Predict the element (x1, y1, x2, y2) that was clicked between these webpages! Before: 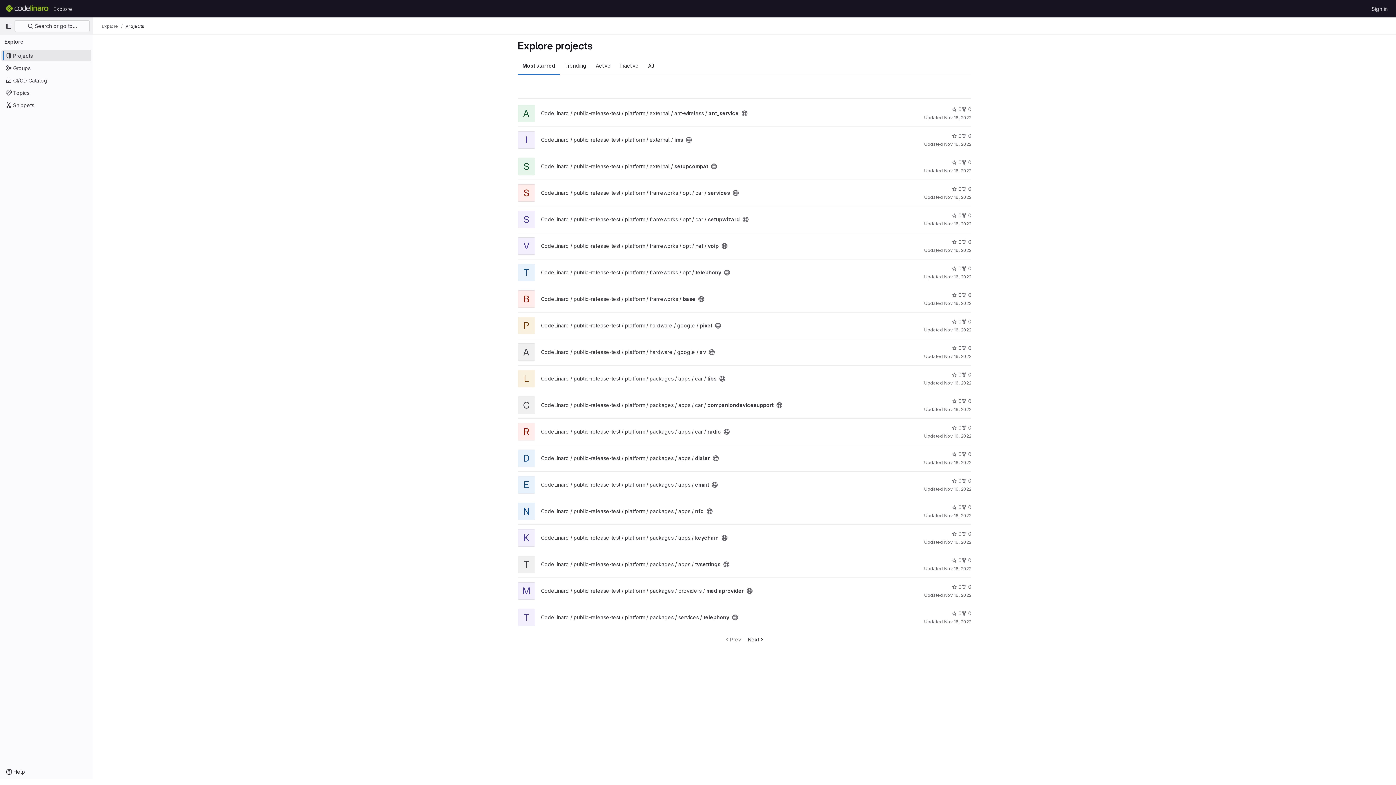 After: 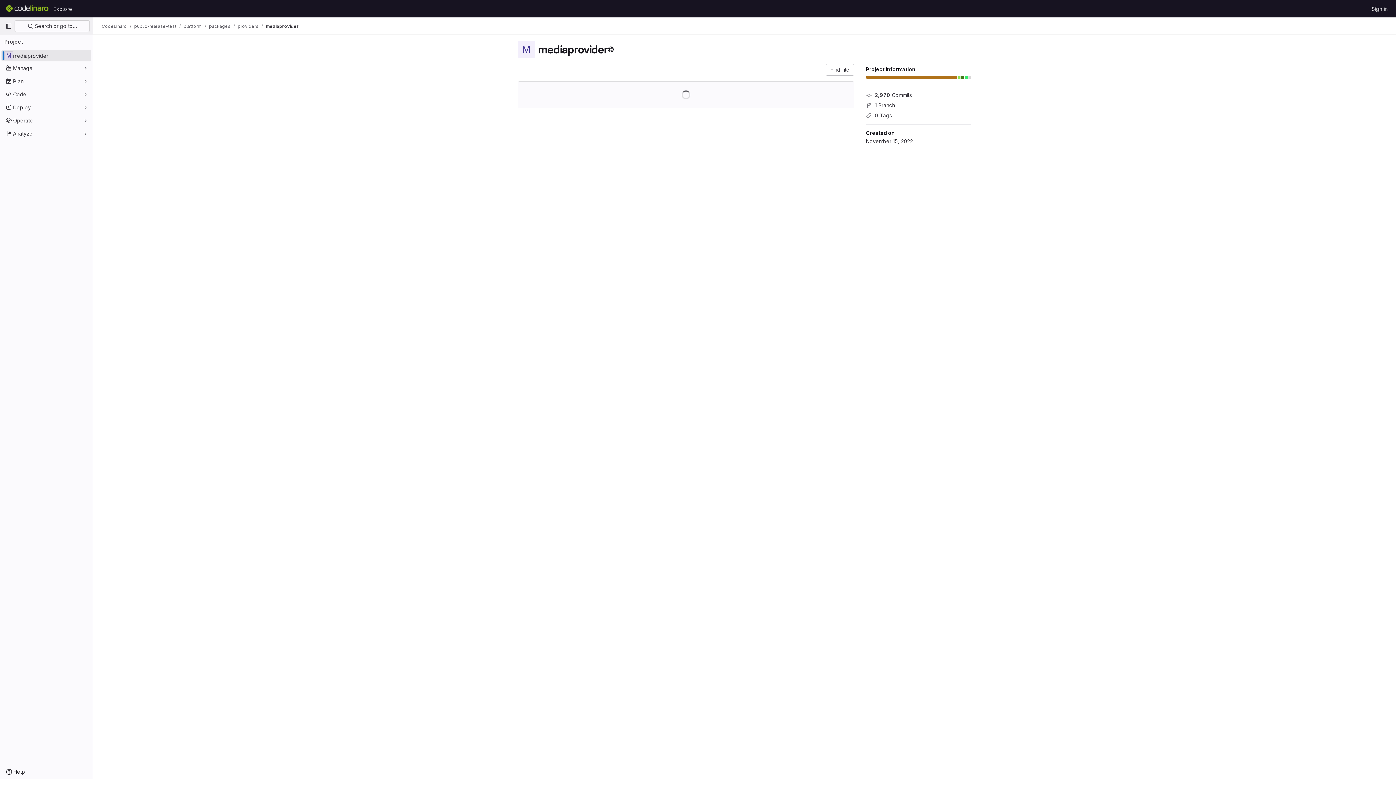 Action: bbox: (517, 583, 535, 589) label: M